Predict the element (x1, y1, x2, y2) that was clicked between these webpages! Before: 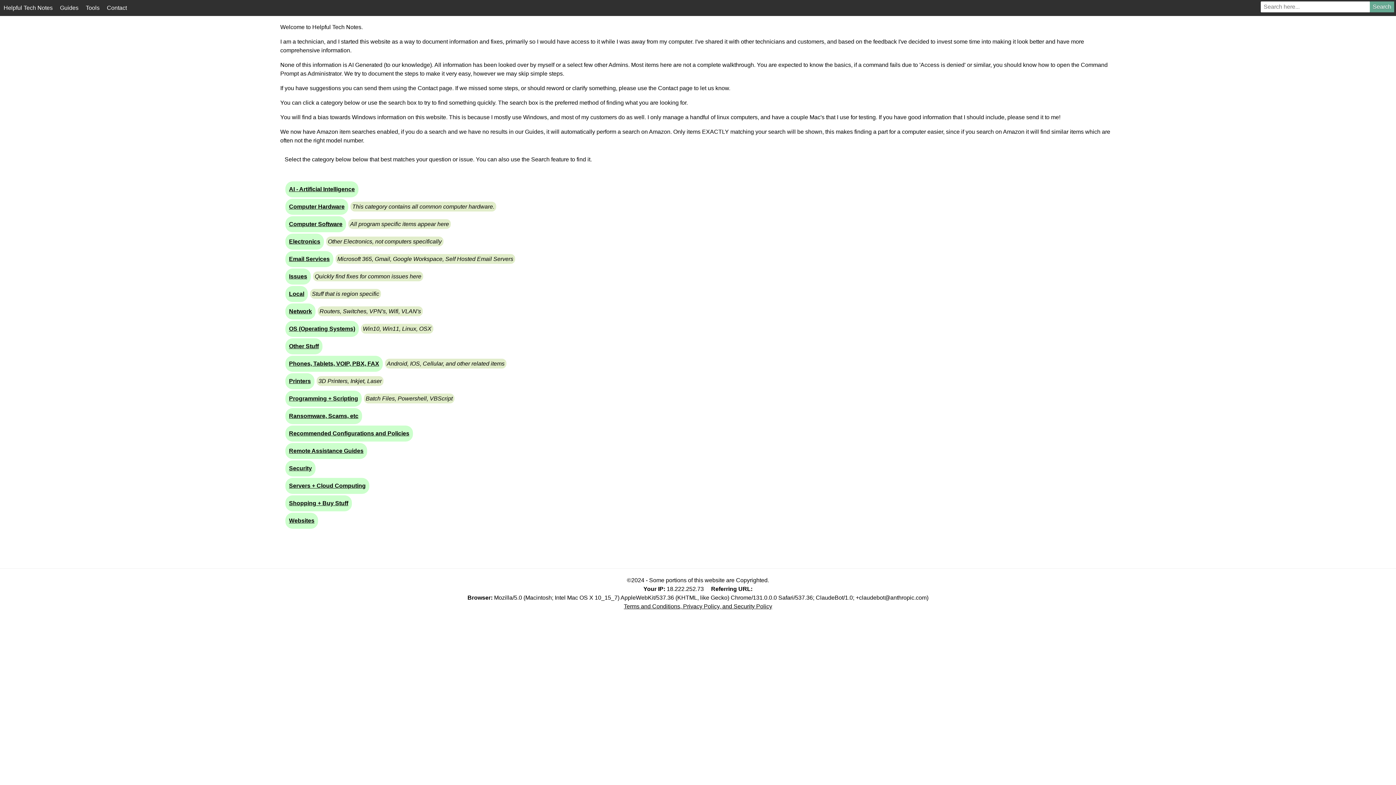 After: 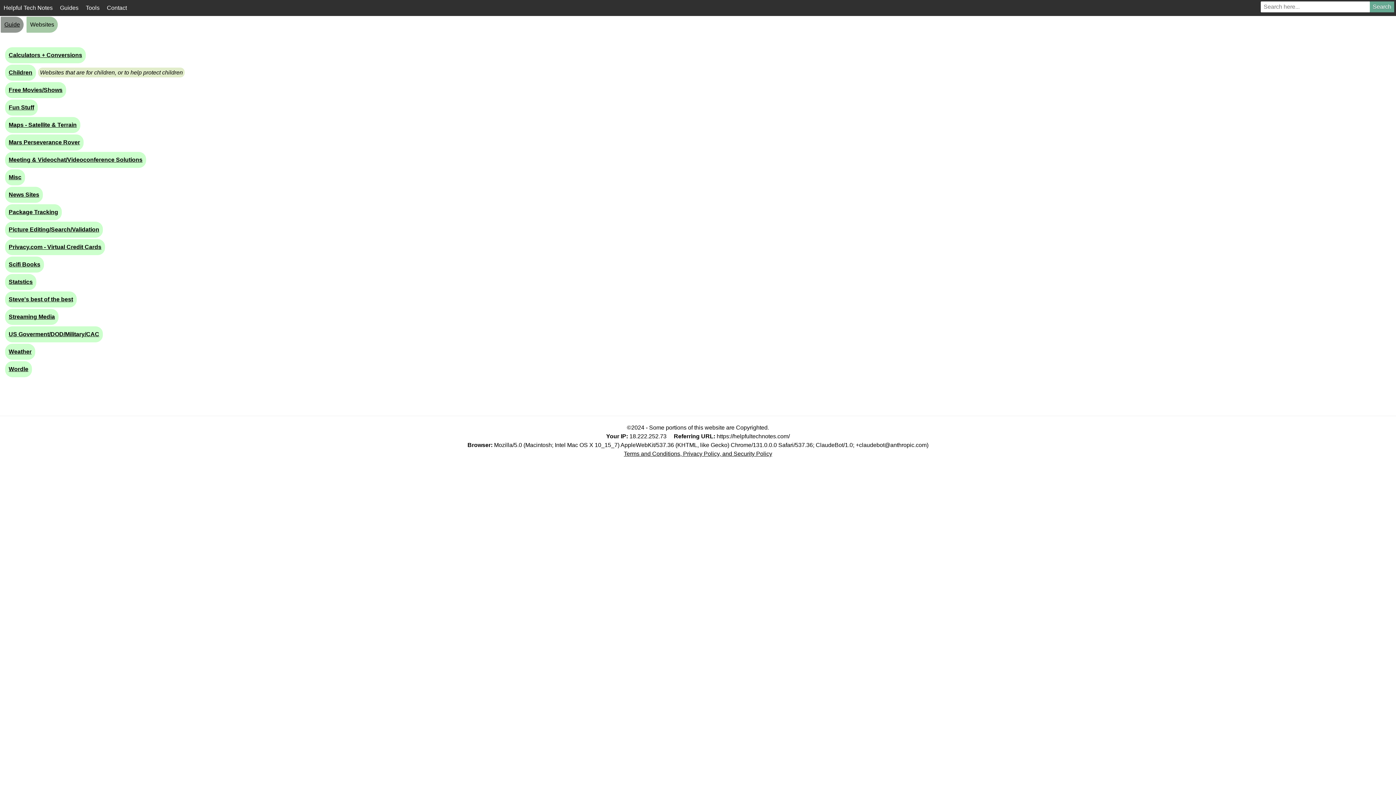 Action: label: Websites bbox: (285, 513, 318, 529)